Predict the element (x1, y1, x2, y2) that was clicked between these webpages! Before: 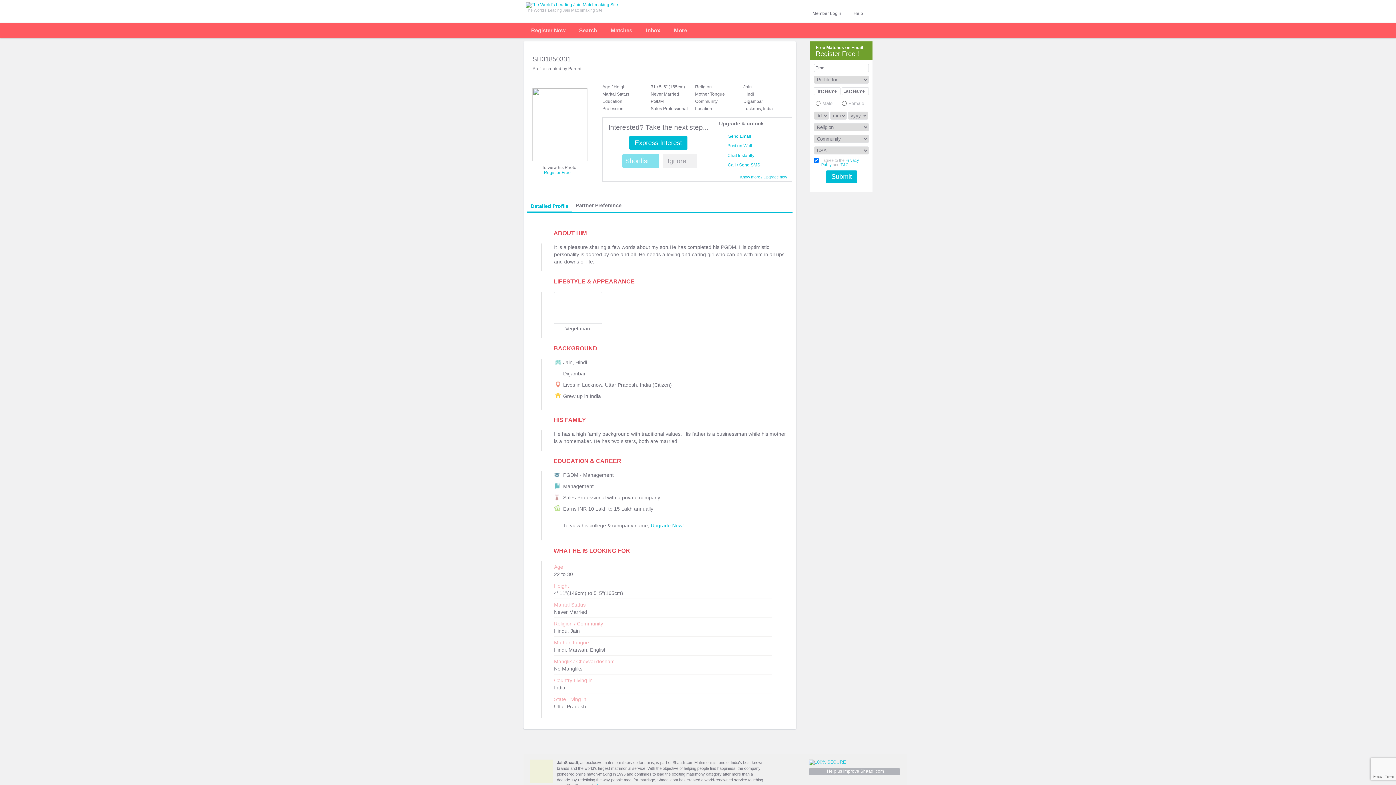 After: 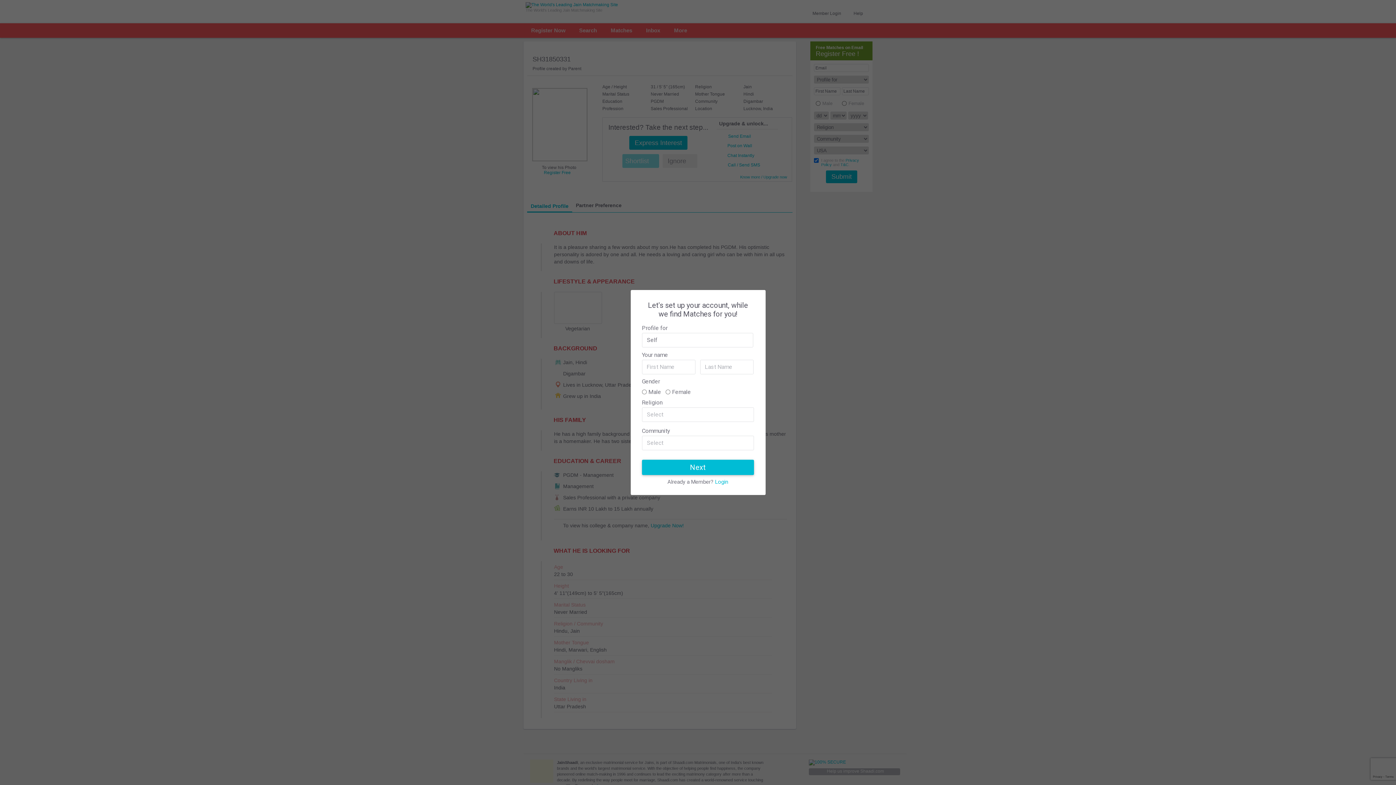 Action: label: Chat Instantly bbox: (727, 153, 754, 158)